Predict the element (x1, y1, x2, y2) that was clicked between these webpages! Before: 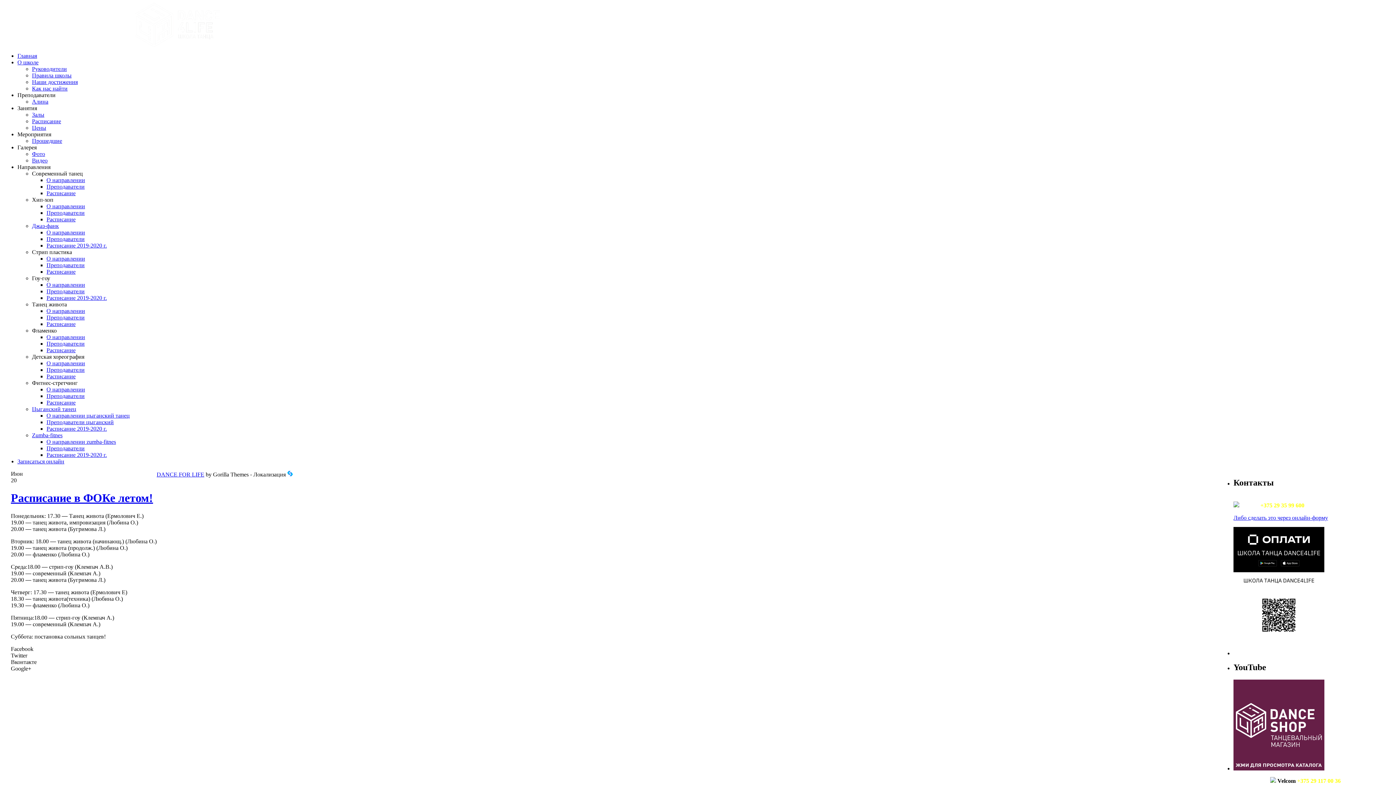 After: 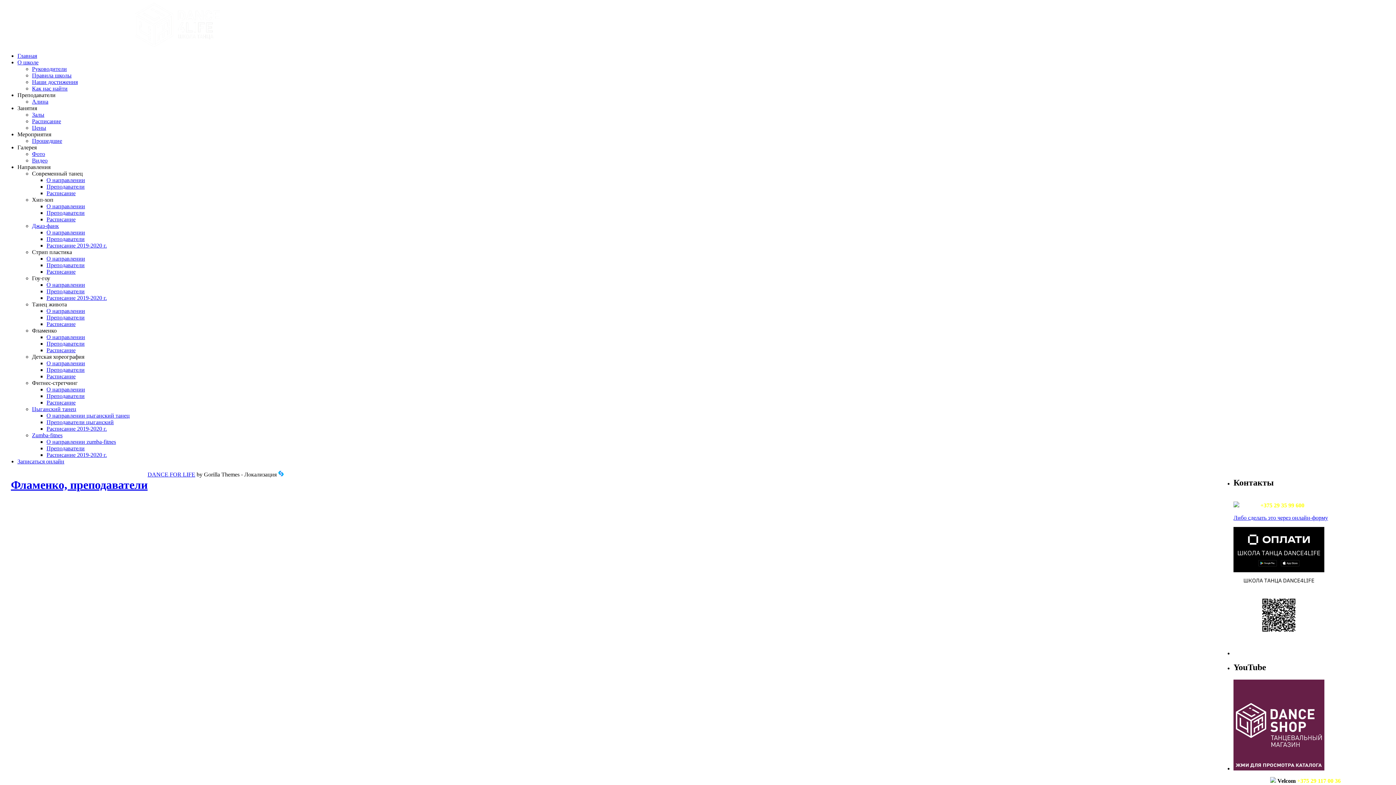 Action: bbox: (46, 340, 84, 346) label: Преподаватели